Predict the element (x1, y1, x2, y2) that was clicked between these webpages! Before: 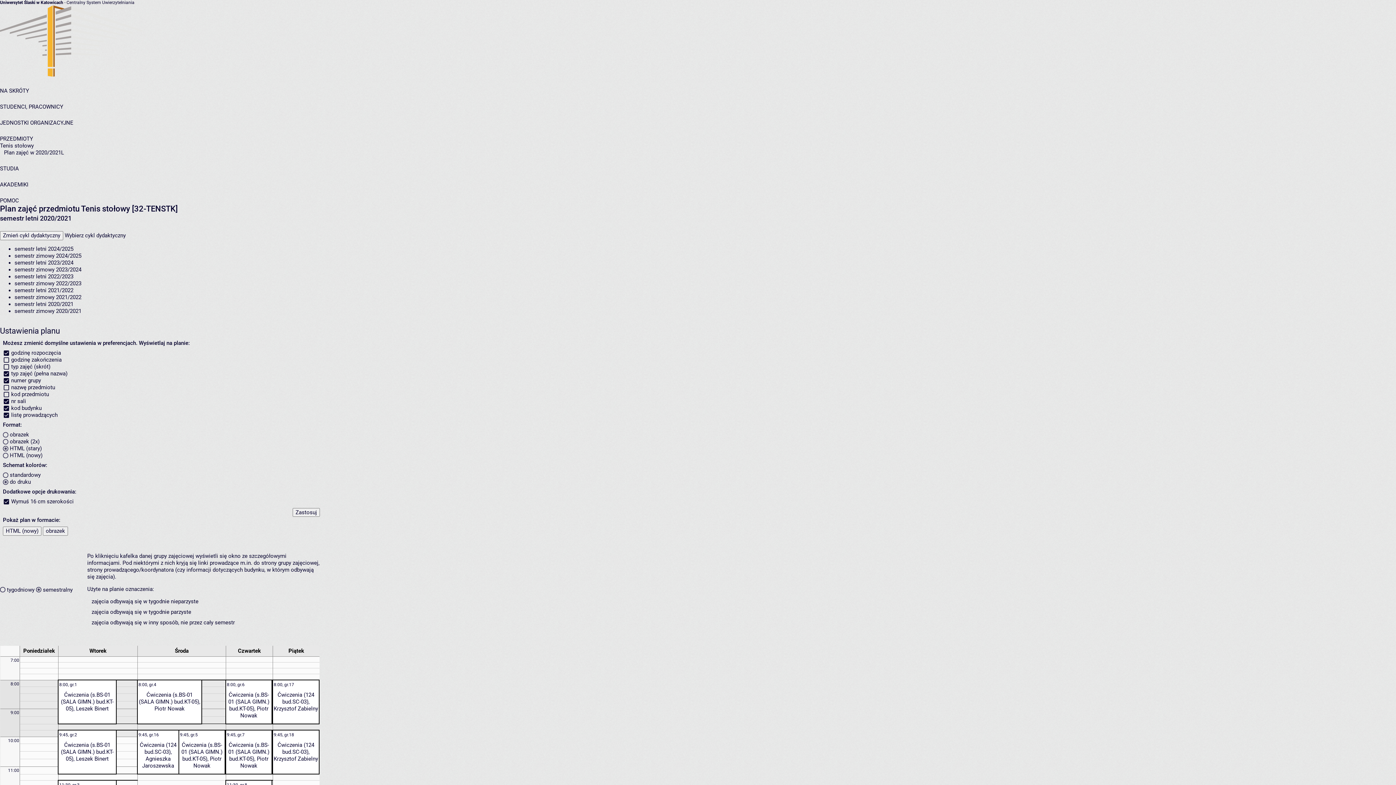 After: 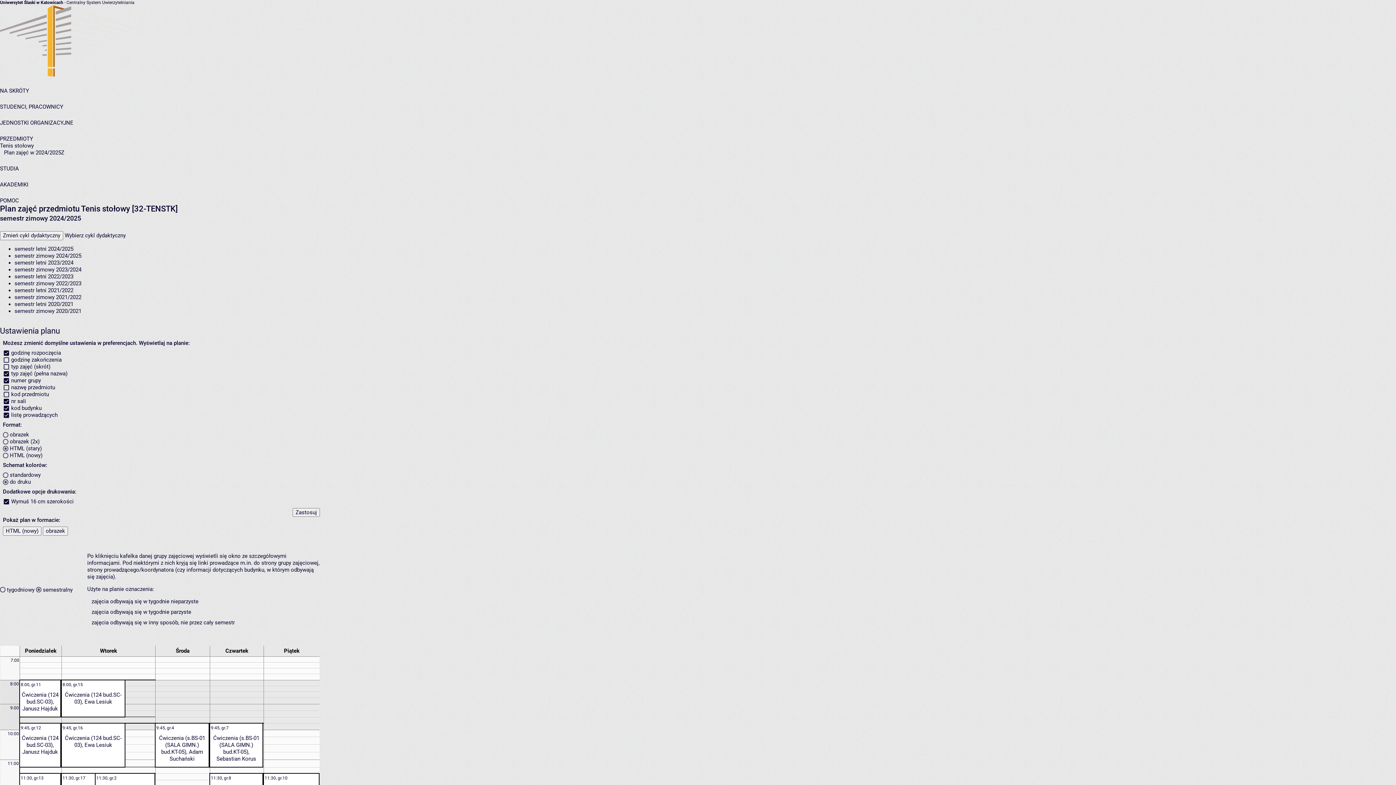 Action: bbox: (14, 252, 81, 259) label: semestr zimowy 2024/2025